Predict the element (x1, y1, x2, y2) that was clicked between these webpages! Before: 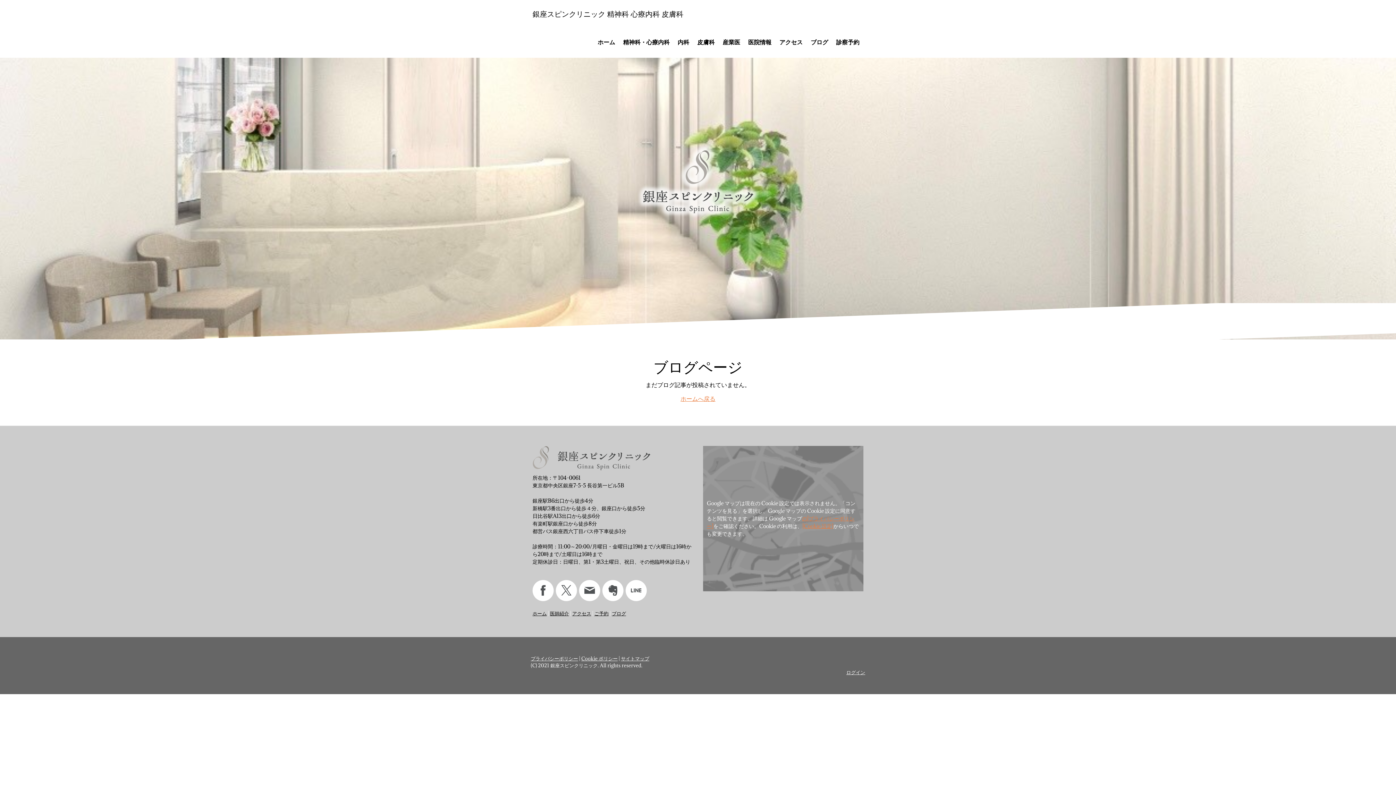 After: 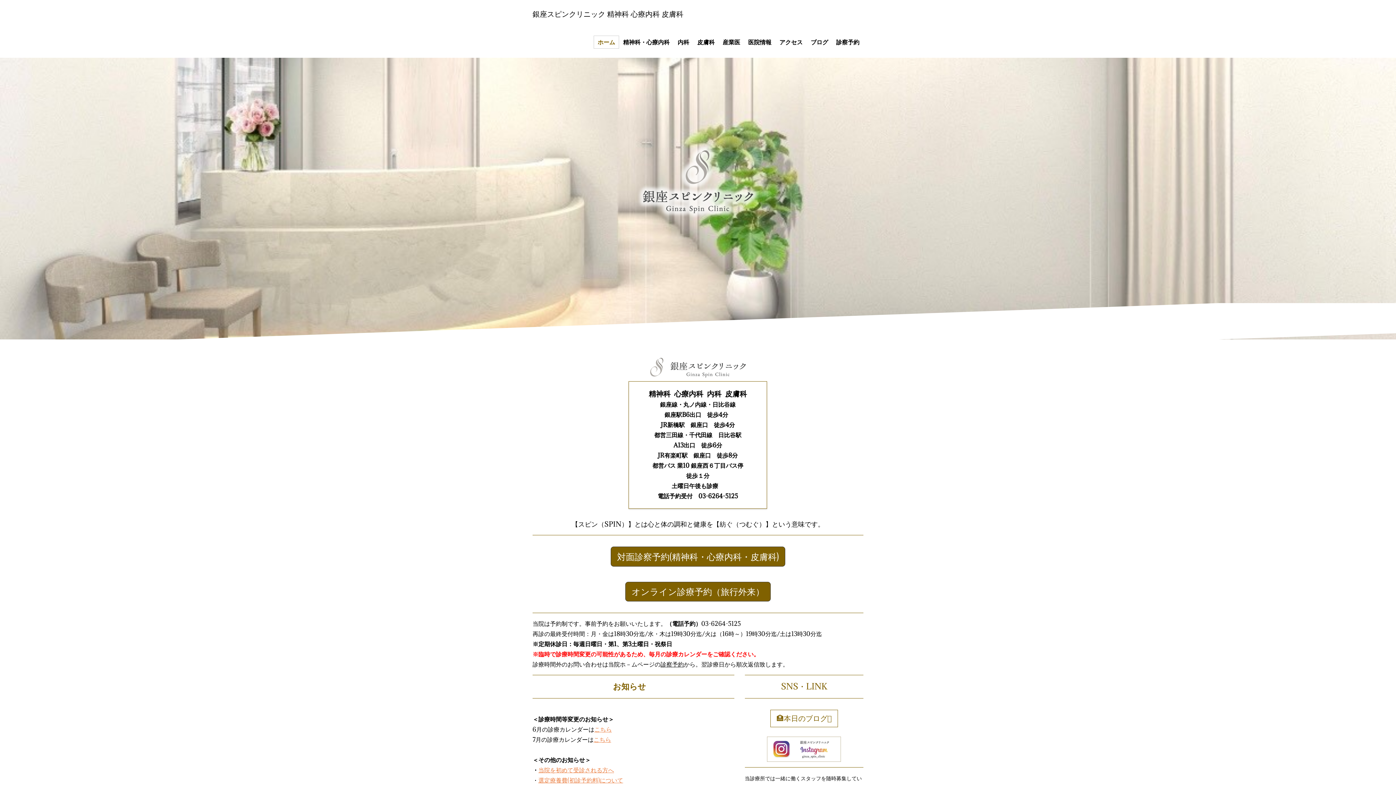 Action: label: 銀座スピンクリニック 精神科 心療内科 皮膚科 bbox: (532, 10, 683, 17)